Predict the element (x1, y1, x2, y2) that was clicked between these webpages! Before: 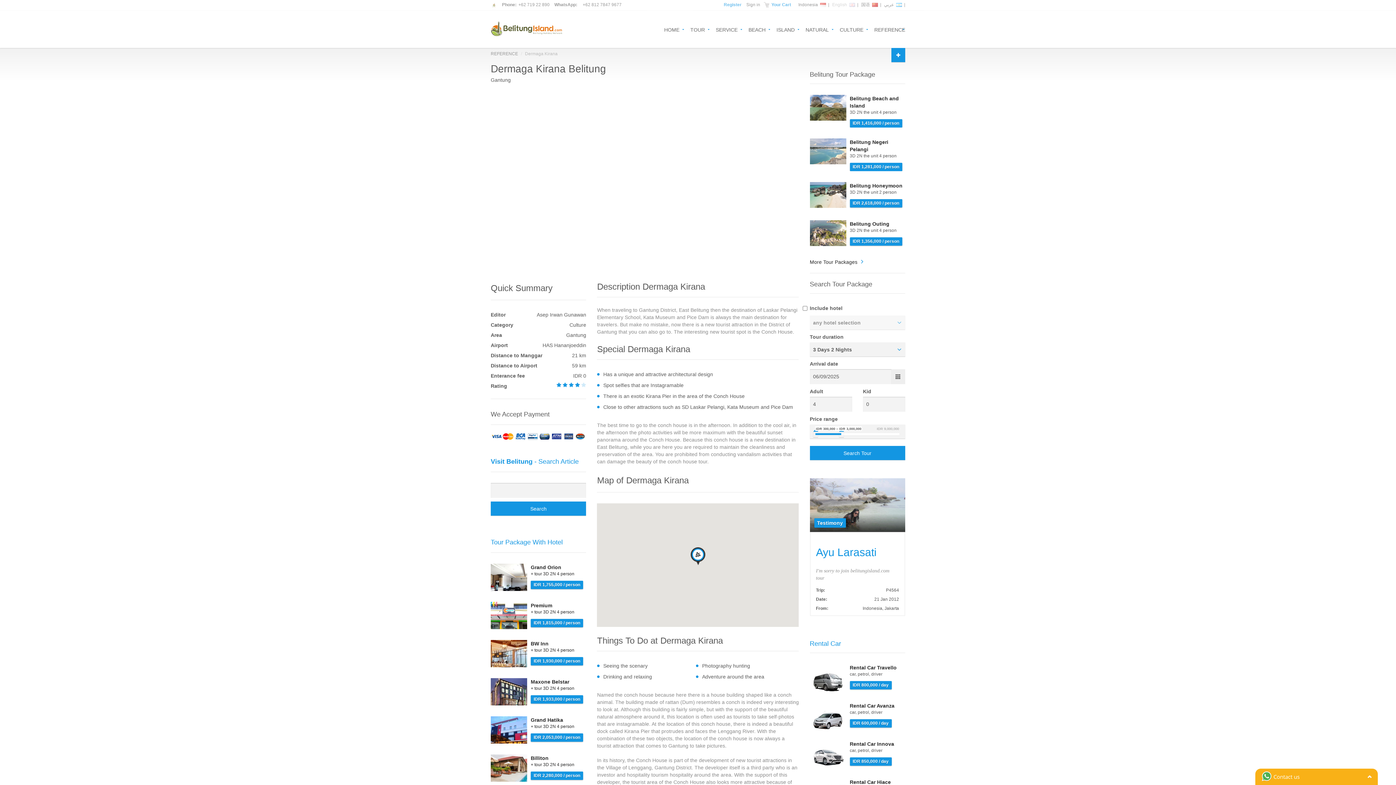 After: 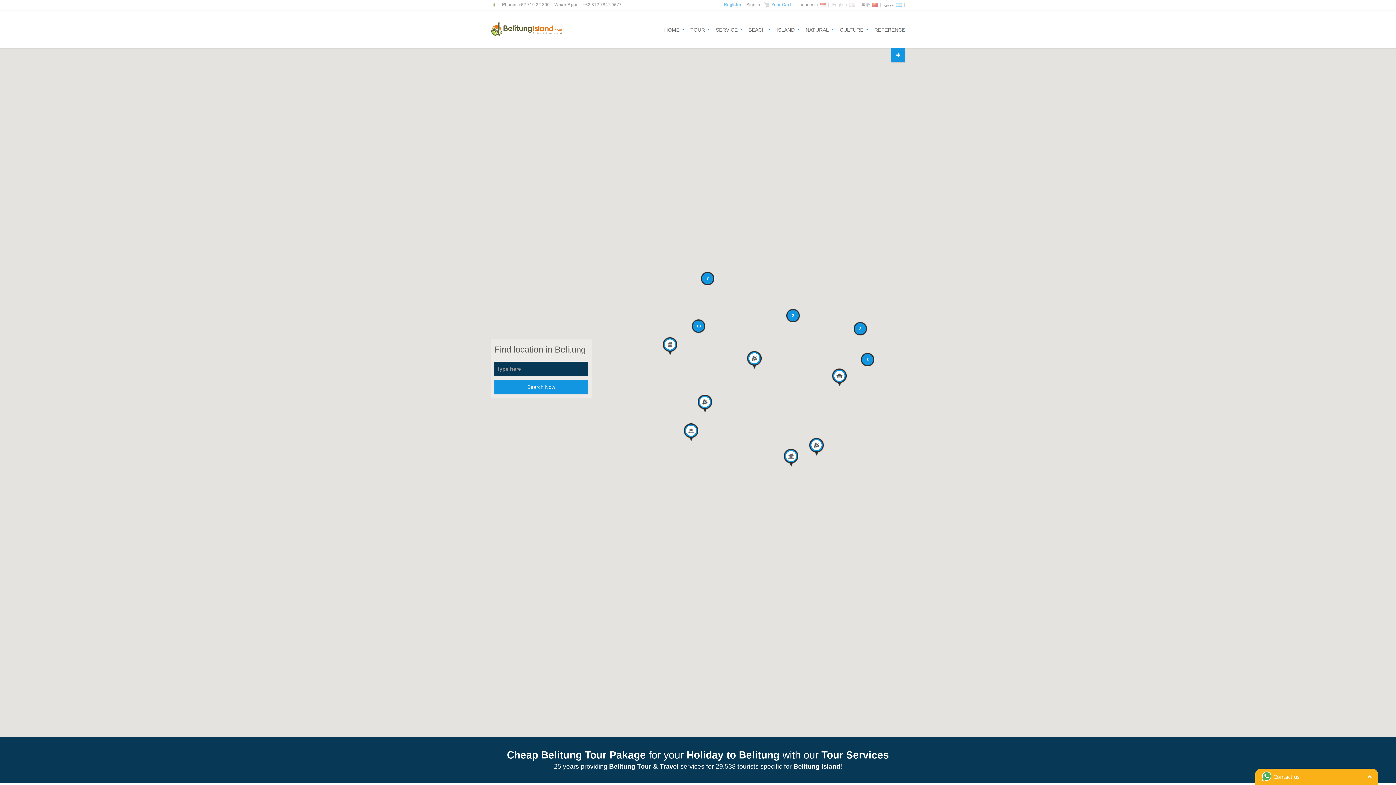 Action: label: CULTURE bbox: (834, 26, 869, 31)